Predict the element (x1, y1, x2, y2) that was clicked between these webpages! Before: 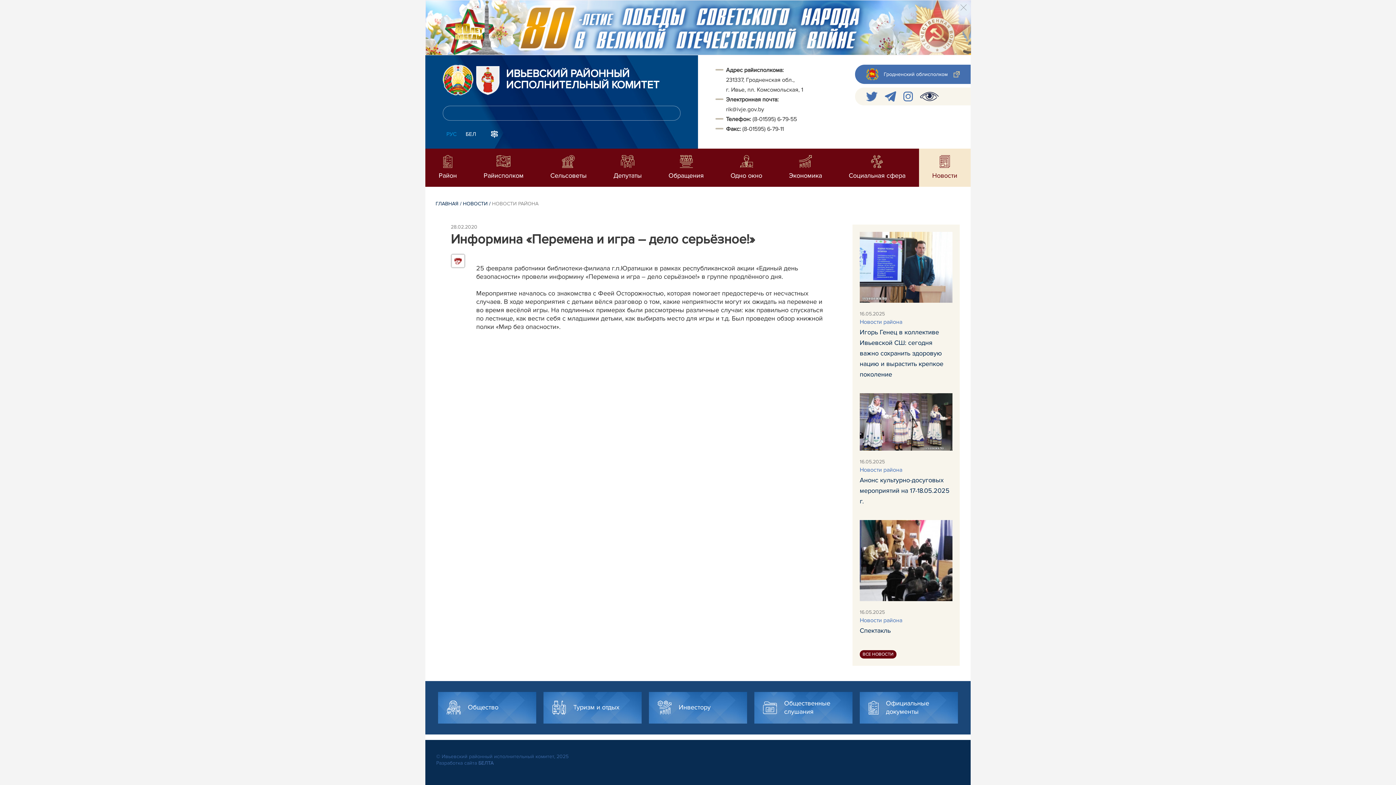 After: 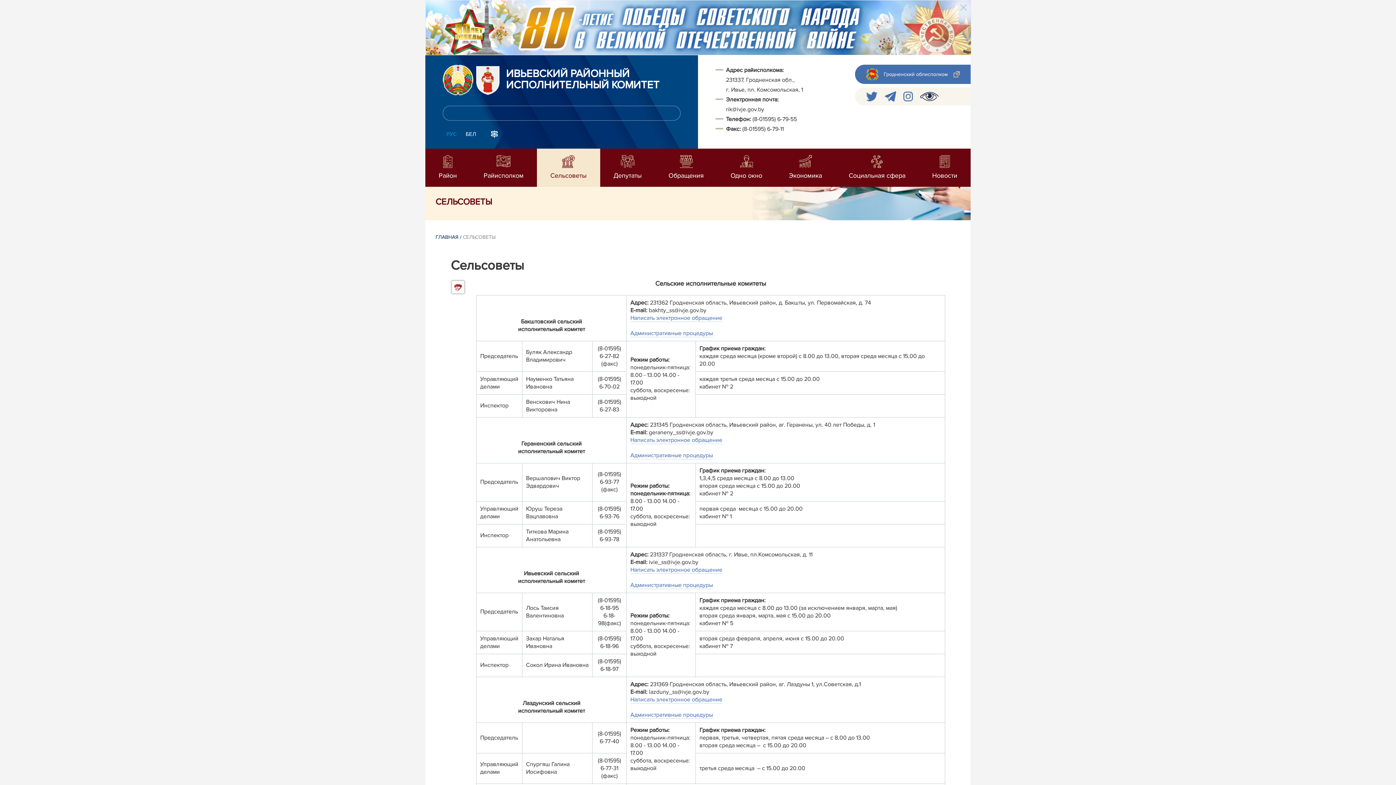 Action: label: Сельсоветы bbox: (537, 148, 600, 186)